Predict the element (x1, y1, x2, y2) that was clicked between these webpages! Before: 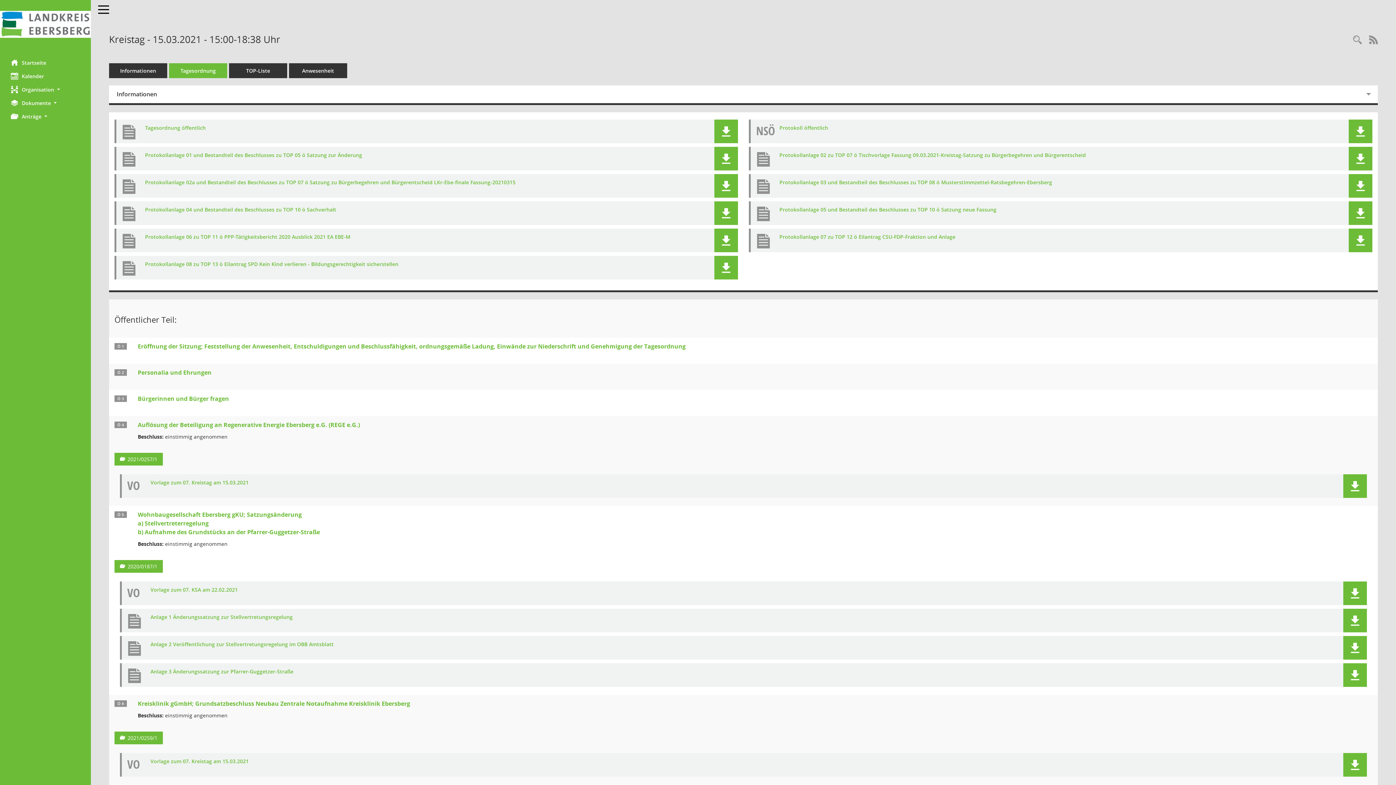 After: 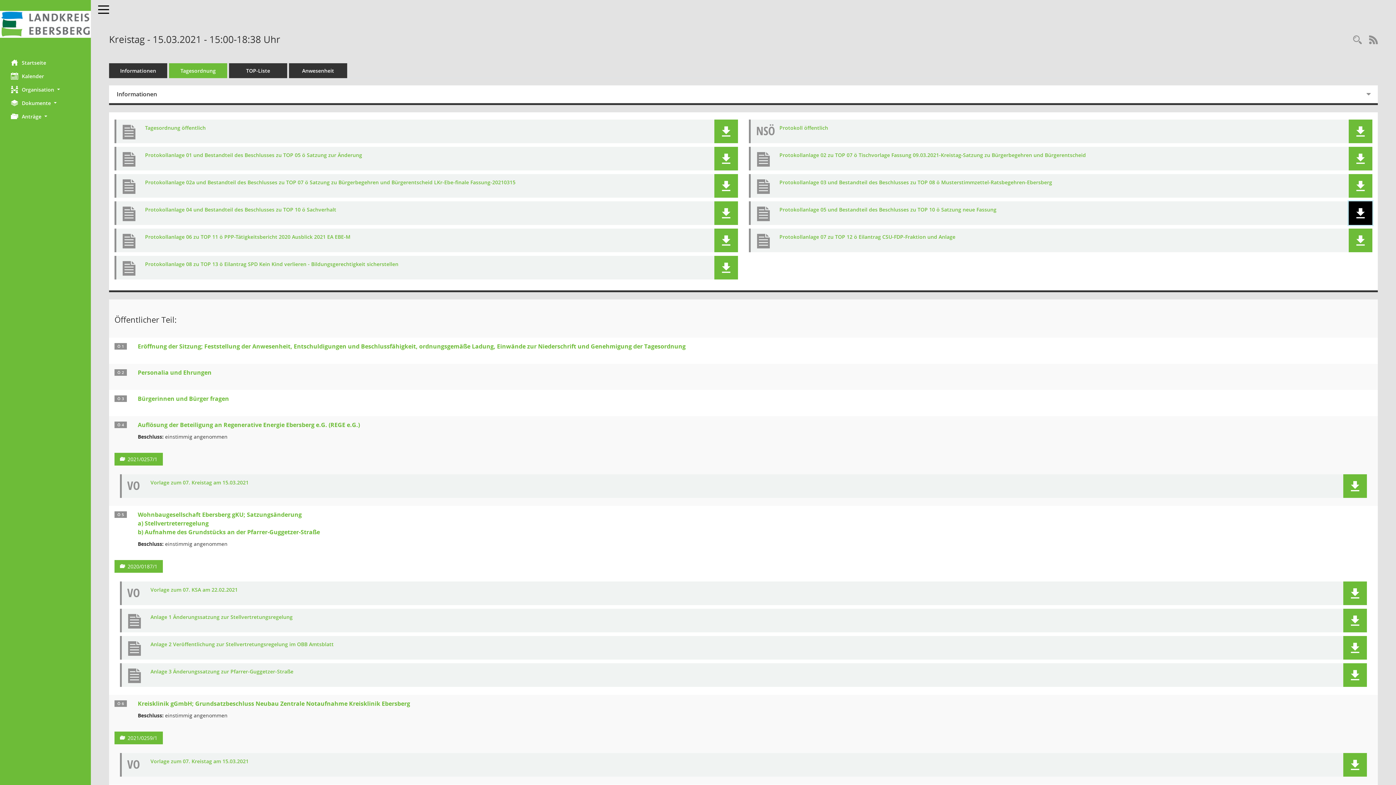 Action: bbox: (1355, 208, 1366, 218)